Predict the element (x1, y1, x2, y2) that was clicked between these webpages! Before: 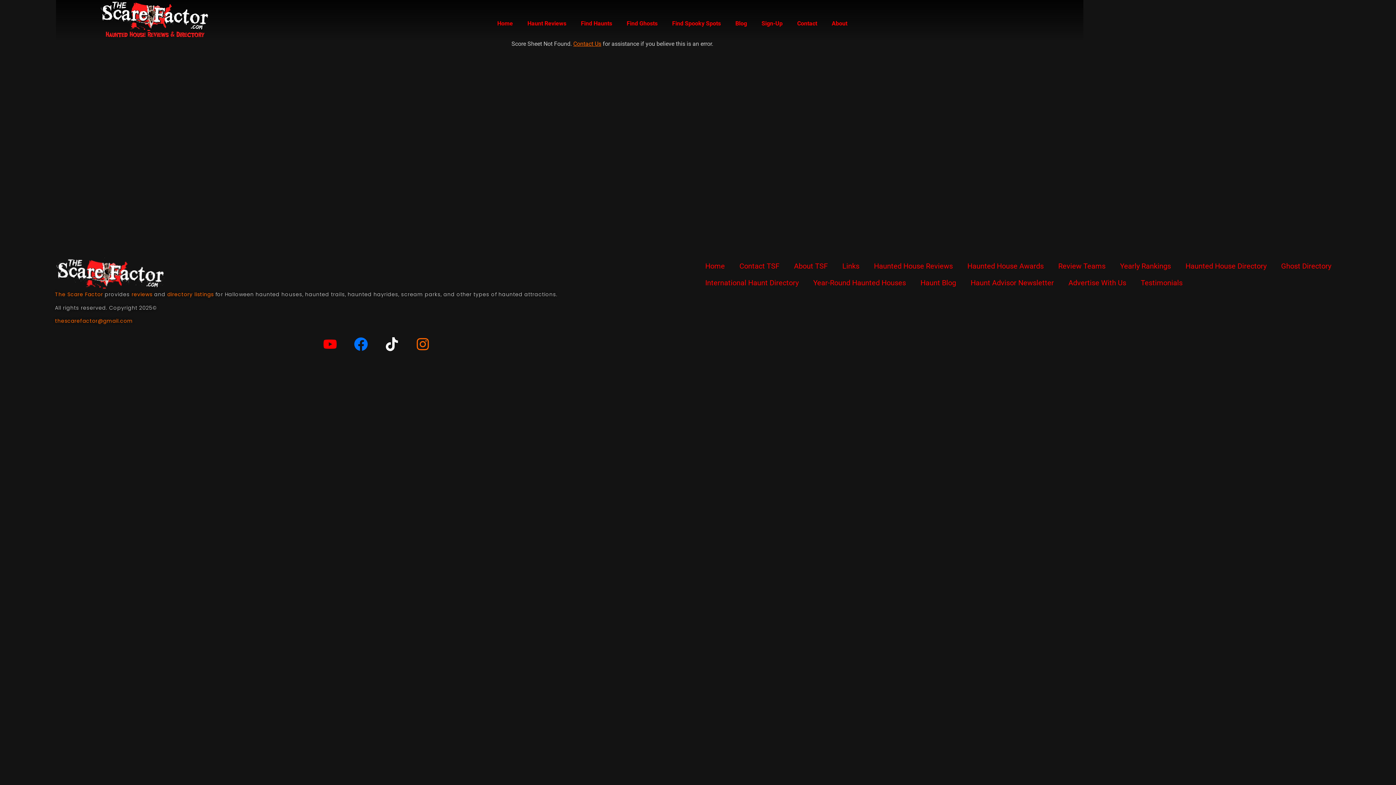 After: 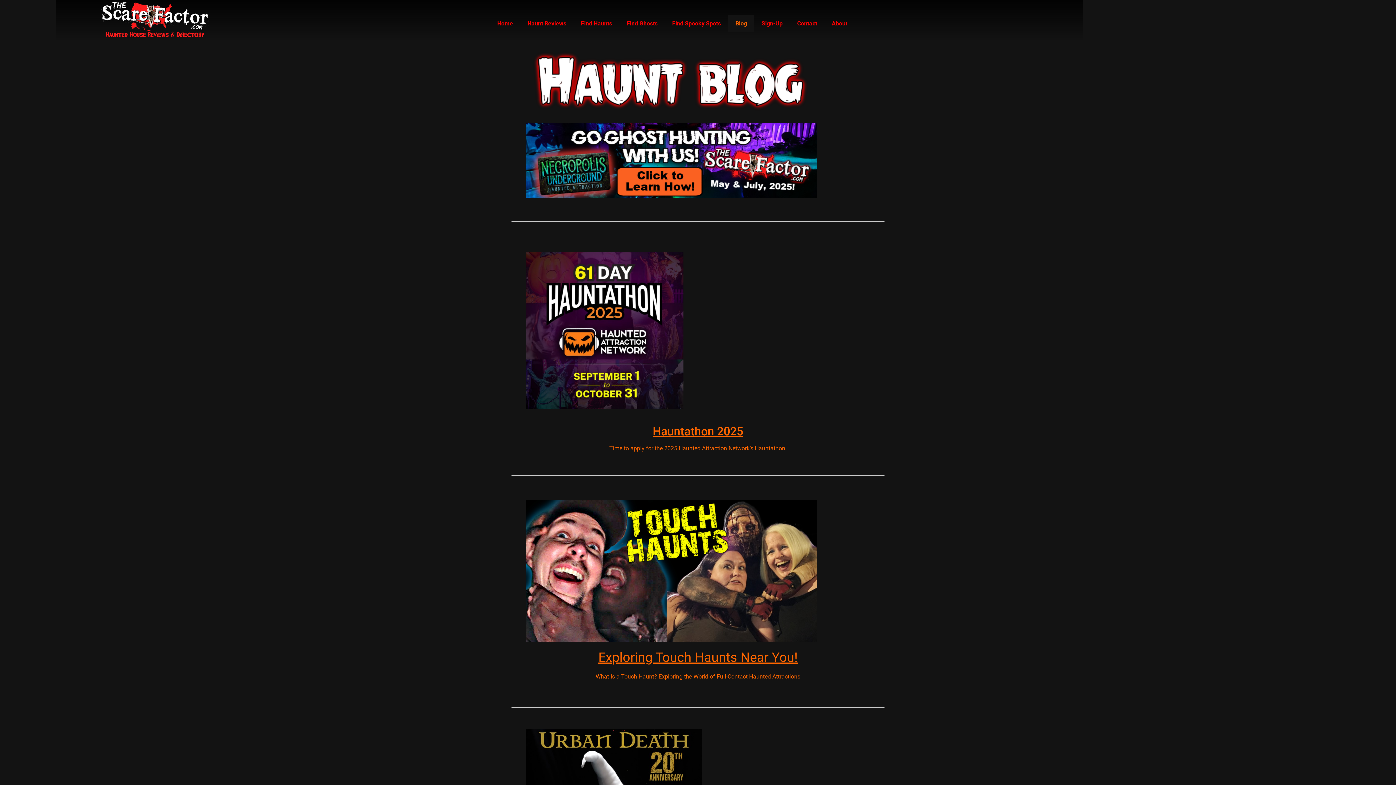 Action: bbox: (728, 15, 754, 31) label: Blog